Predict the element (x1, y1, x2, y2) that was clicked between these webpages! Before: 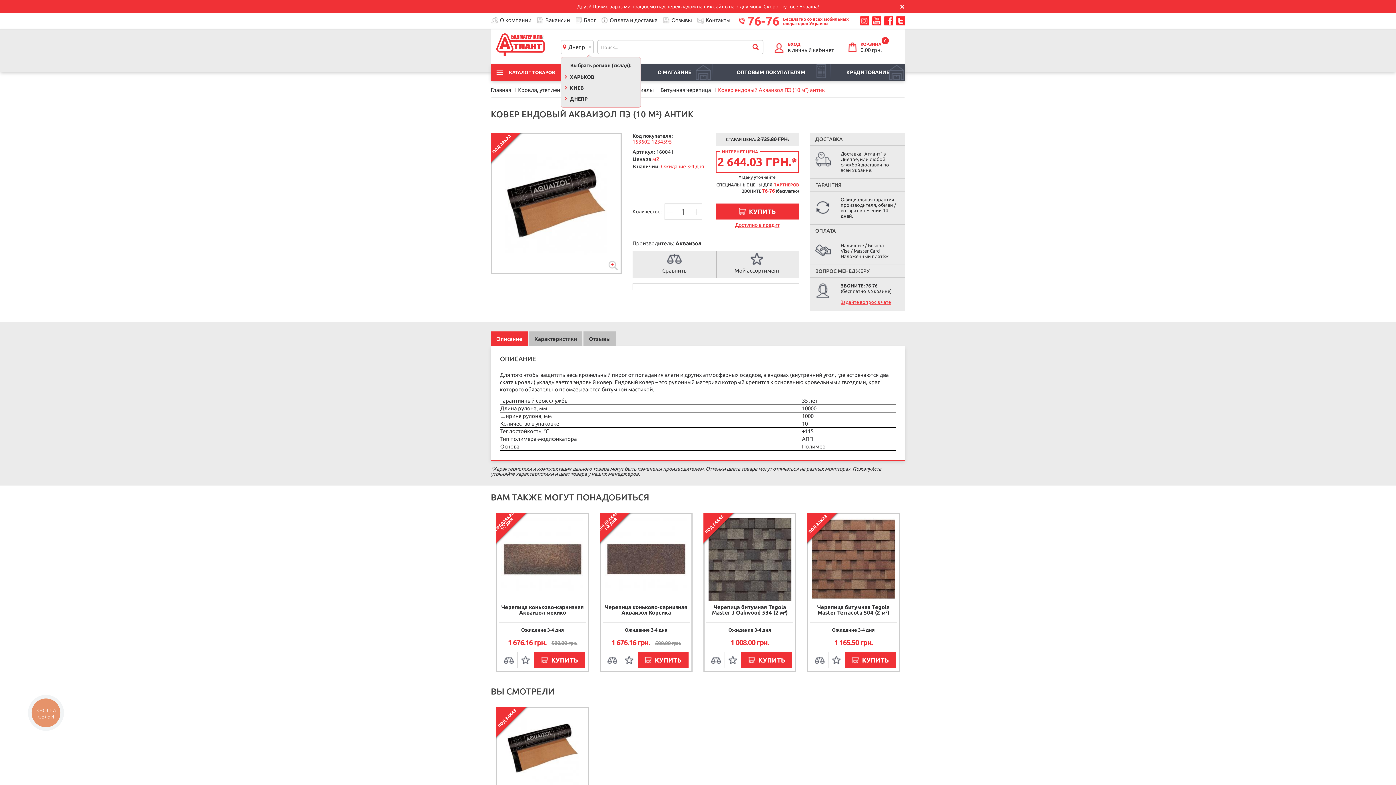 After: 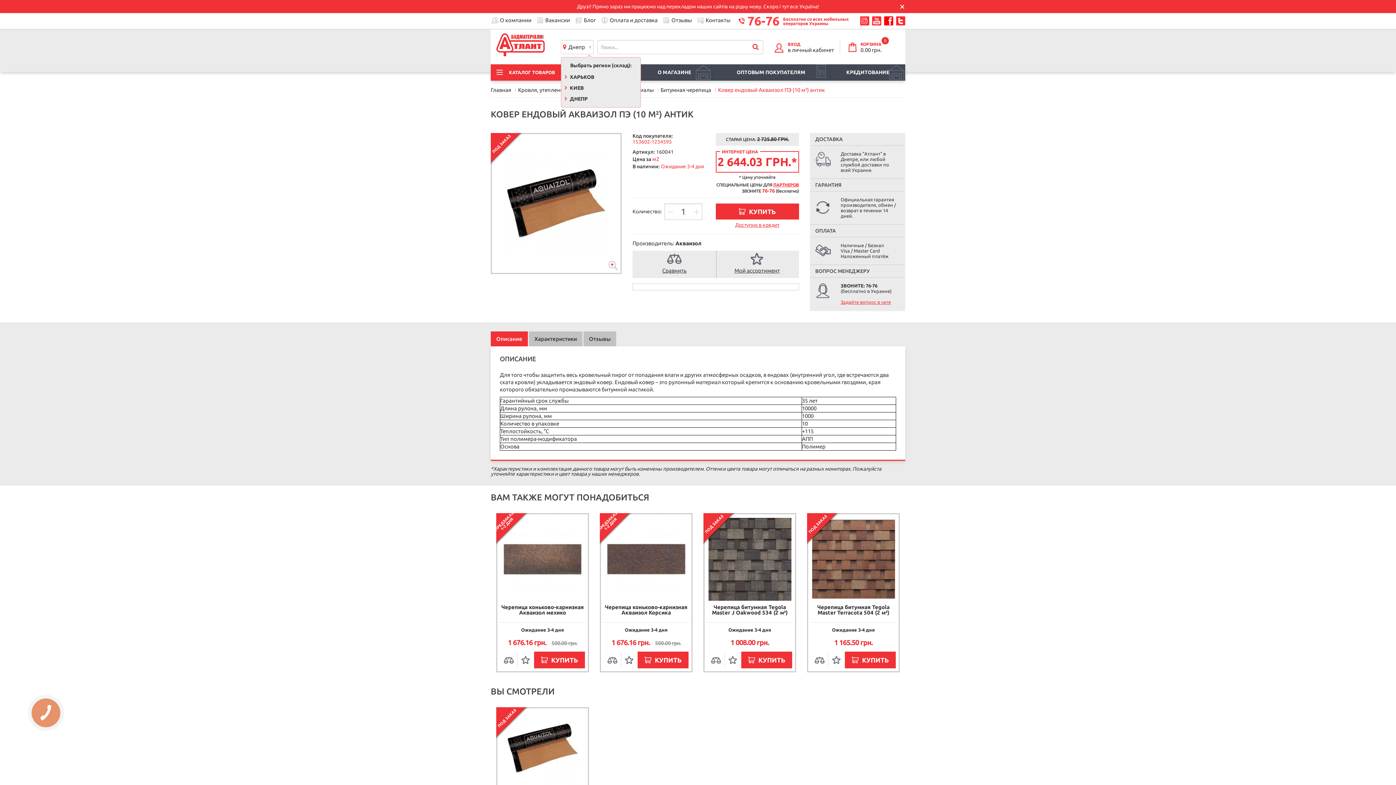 Action: bbox: (884, 16, 893, 25)